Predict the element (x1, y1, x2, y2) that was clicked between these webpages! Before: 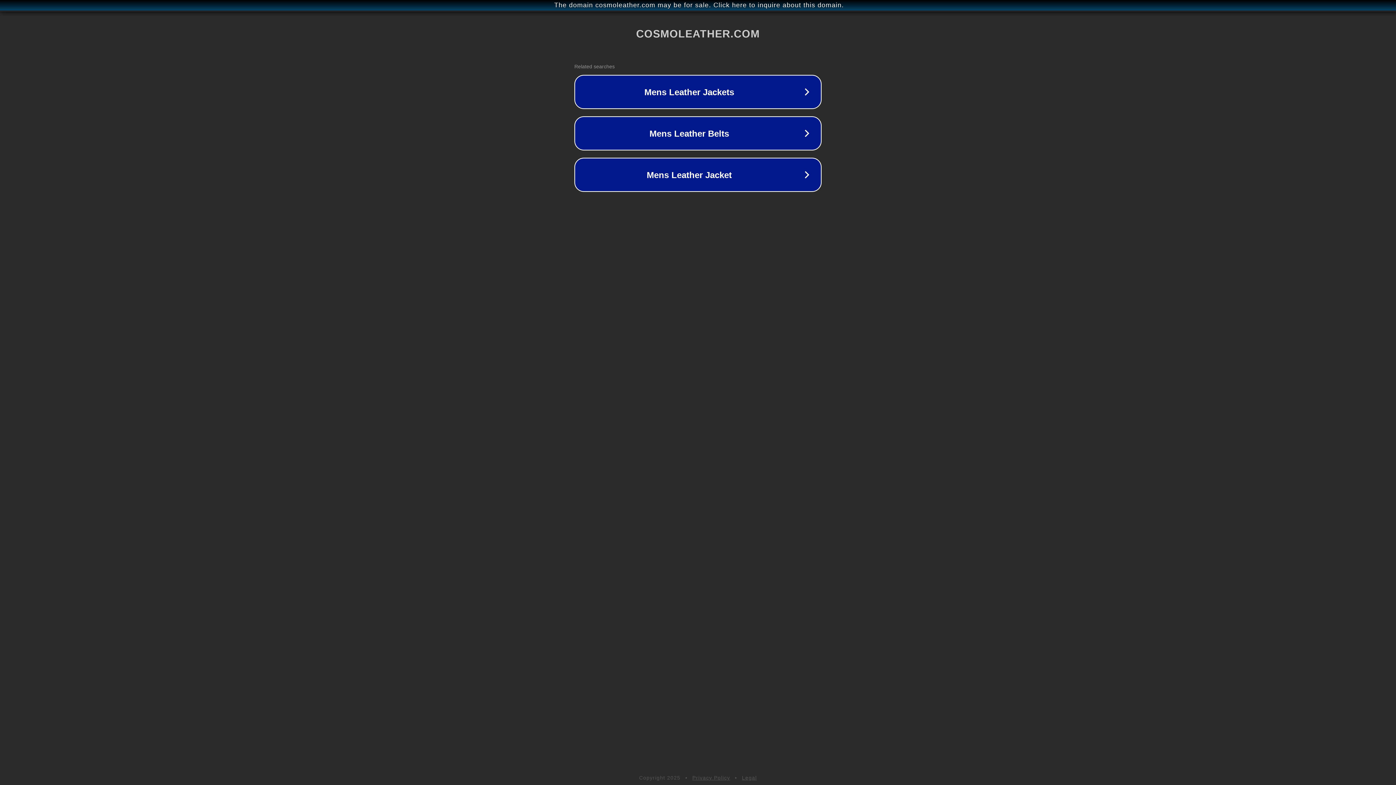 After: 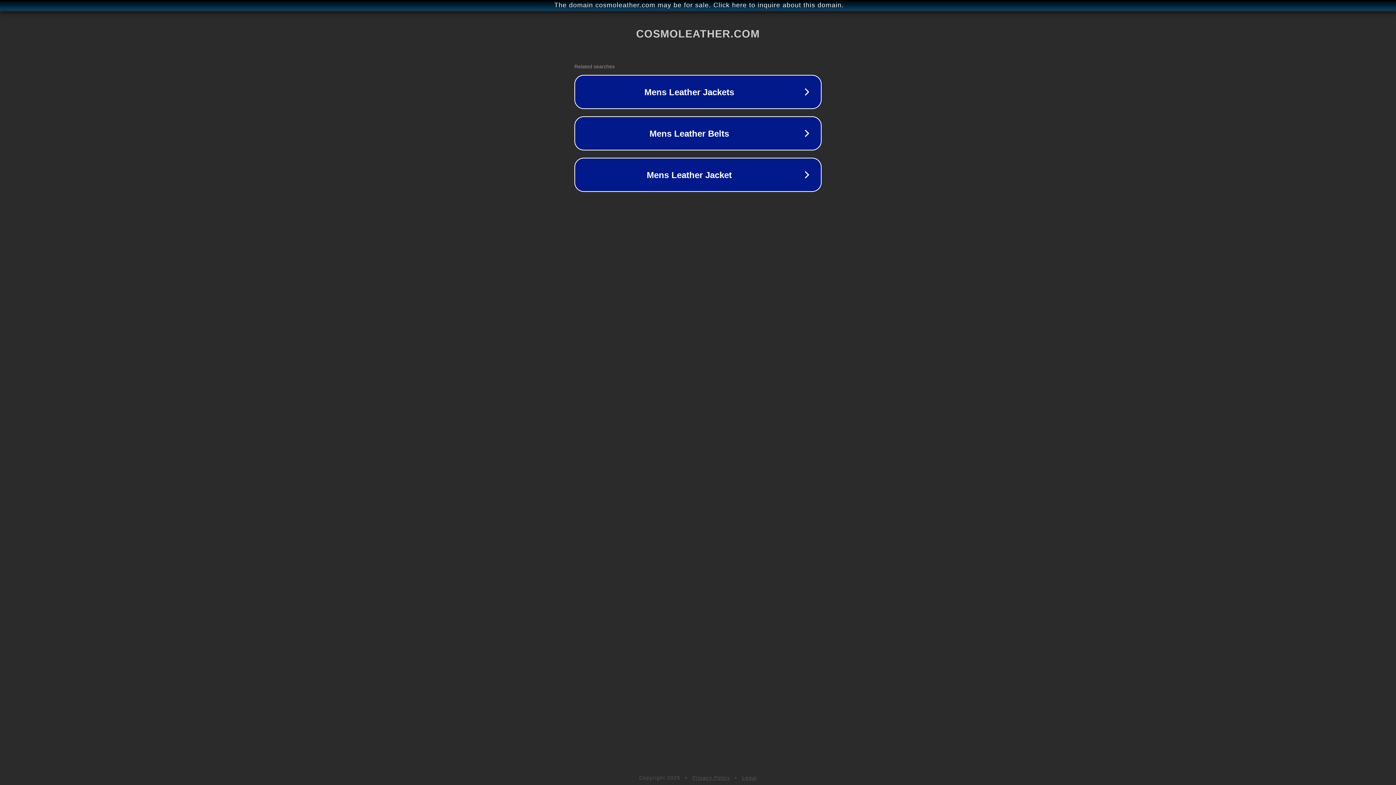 Action: bbox: (742, 775, 757, 781) label: Legal